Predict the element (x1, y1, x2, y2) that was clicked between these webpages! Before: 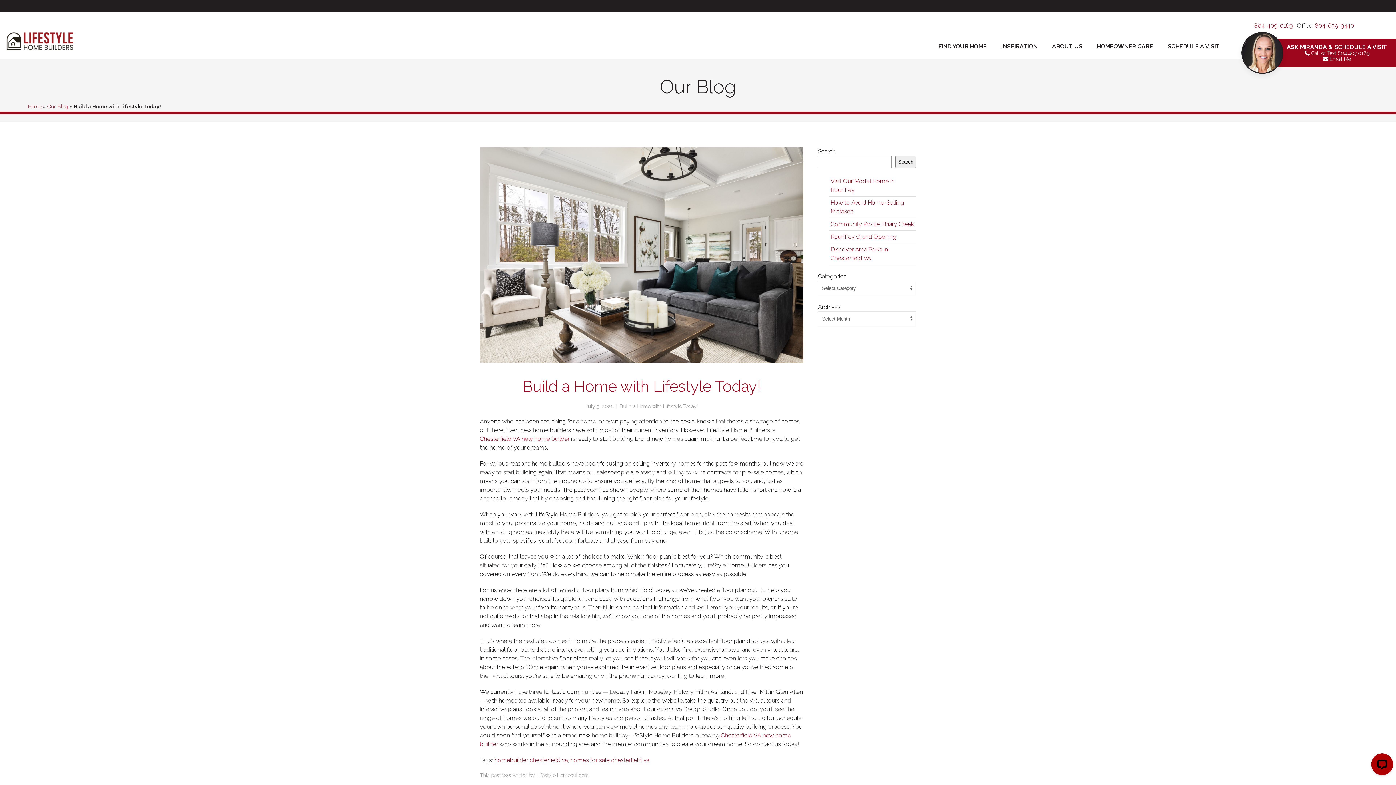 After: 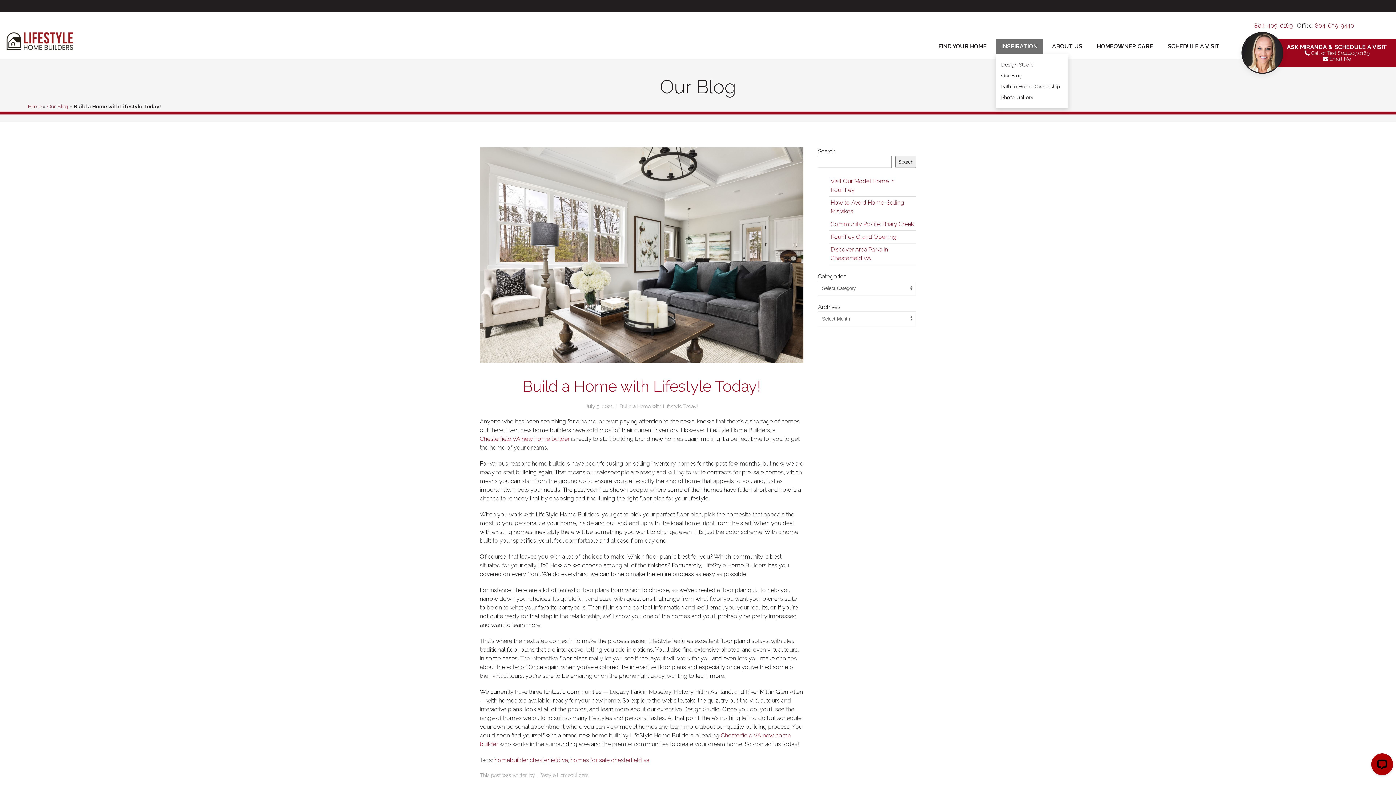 Action: bbox: (996, 39, 1043, 53) label: INSPIRATION